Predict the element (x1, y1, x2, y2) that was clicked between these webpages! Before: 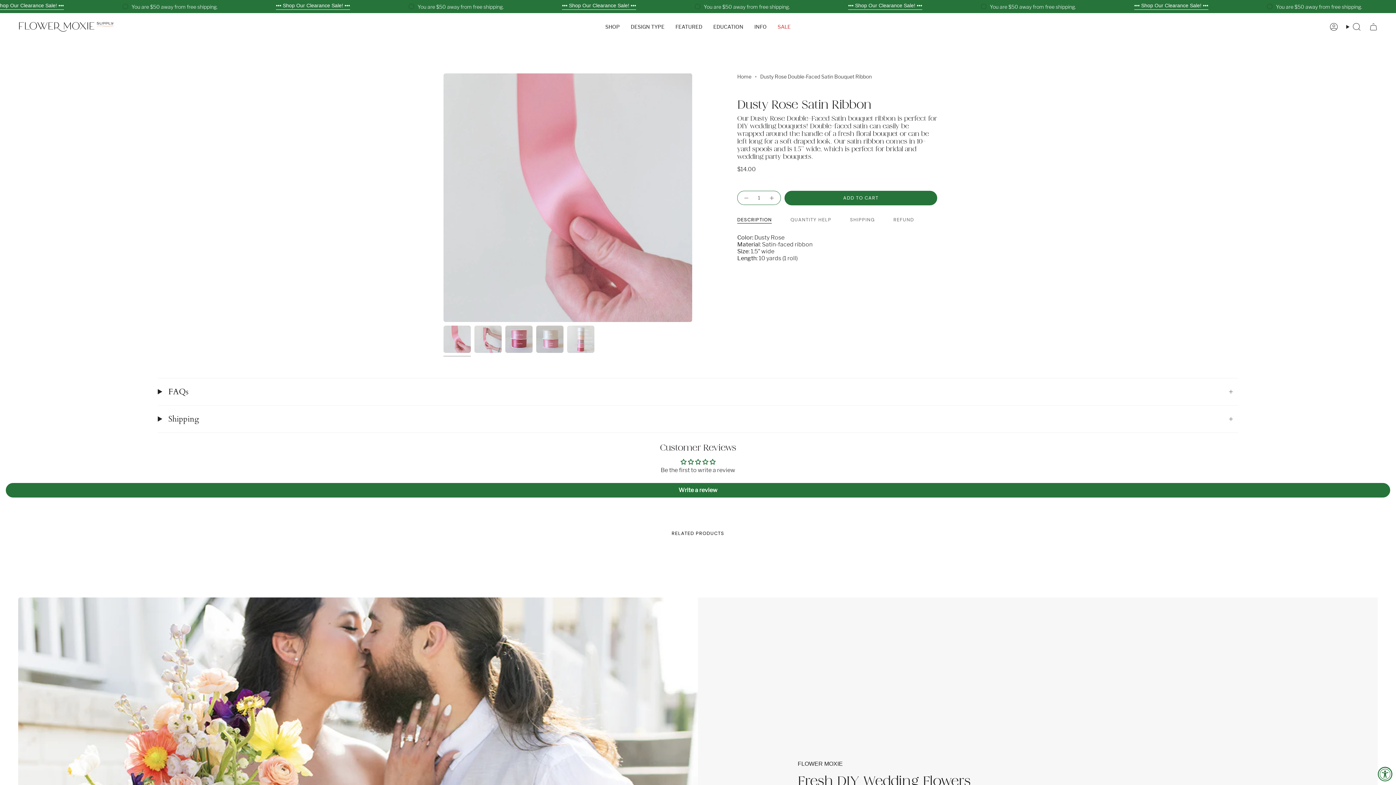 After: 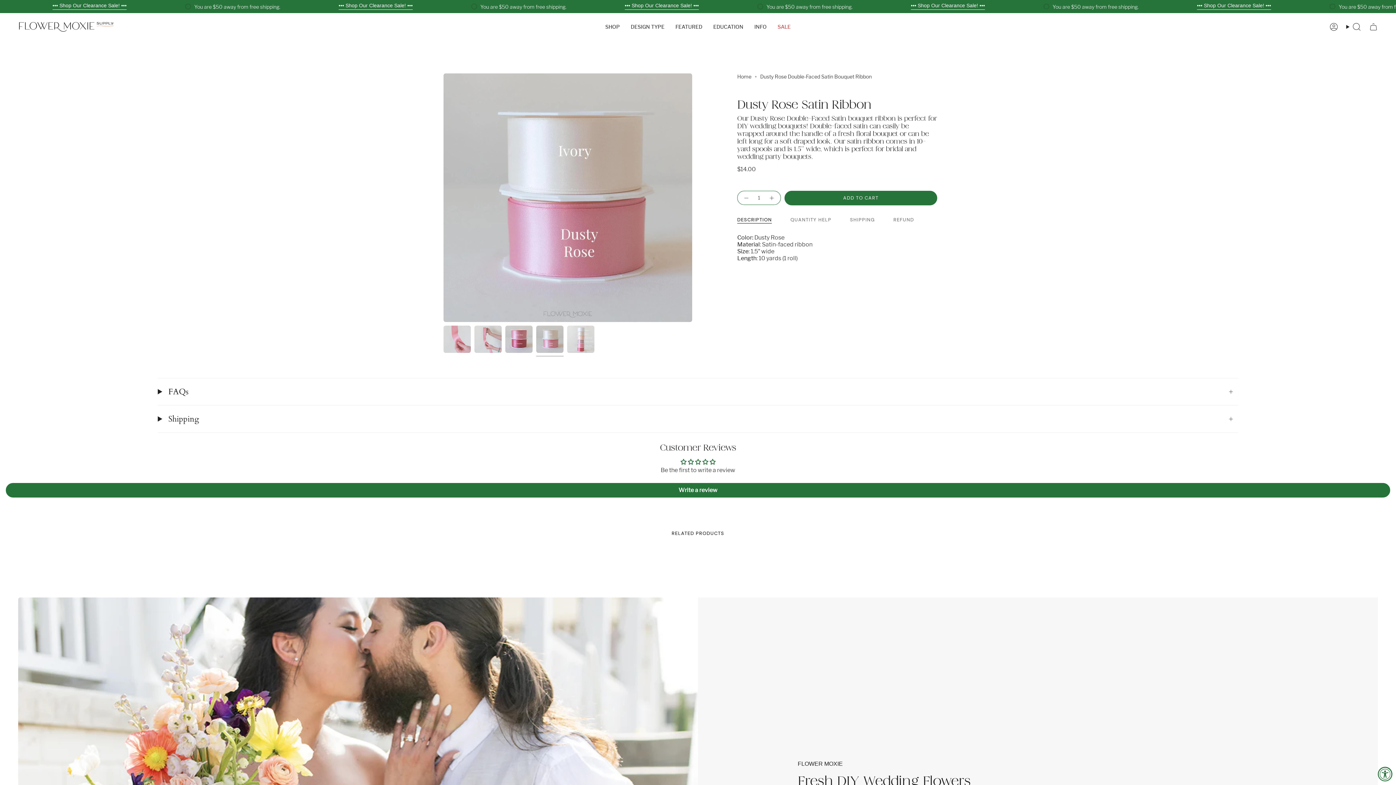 Action: bbox: (536, 325, 563, 353)